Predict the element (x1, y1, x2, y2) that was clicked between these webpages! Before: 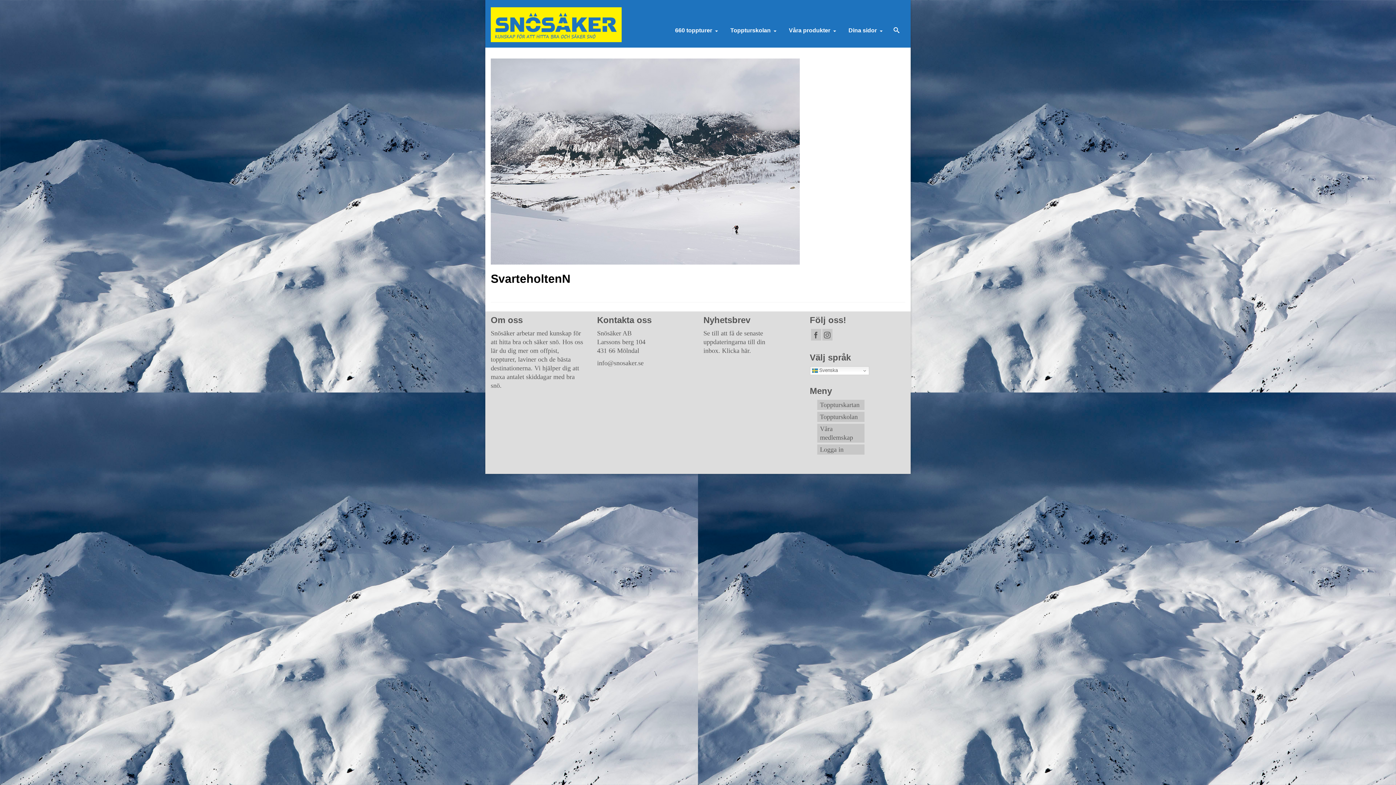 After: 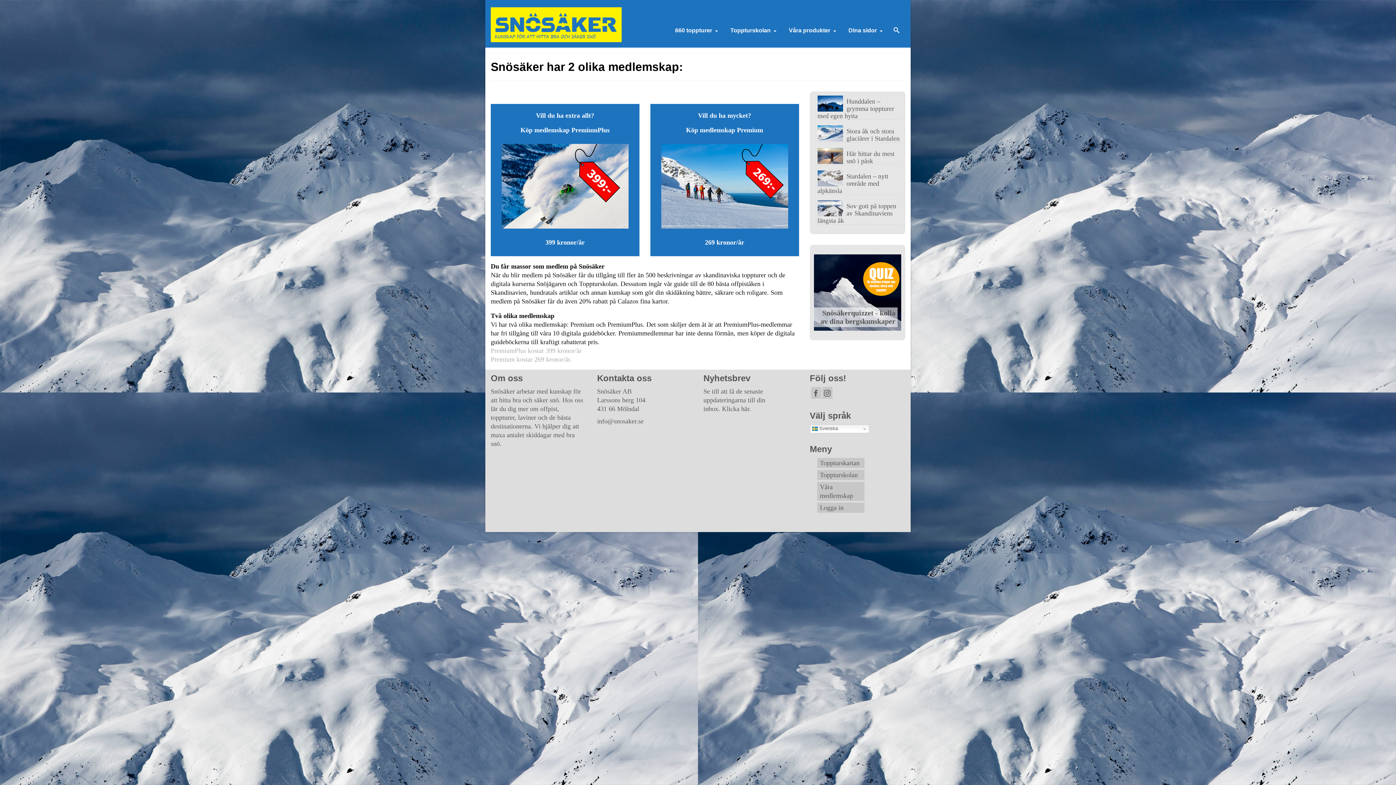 Action: label: Våra medlemskap bbox: (817, 424, 864, 442)